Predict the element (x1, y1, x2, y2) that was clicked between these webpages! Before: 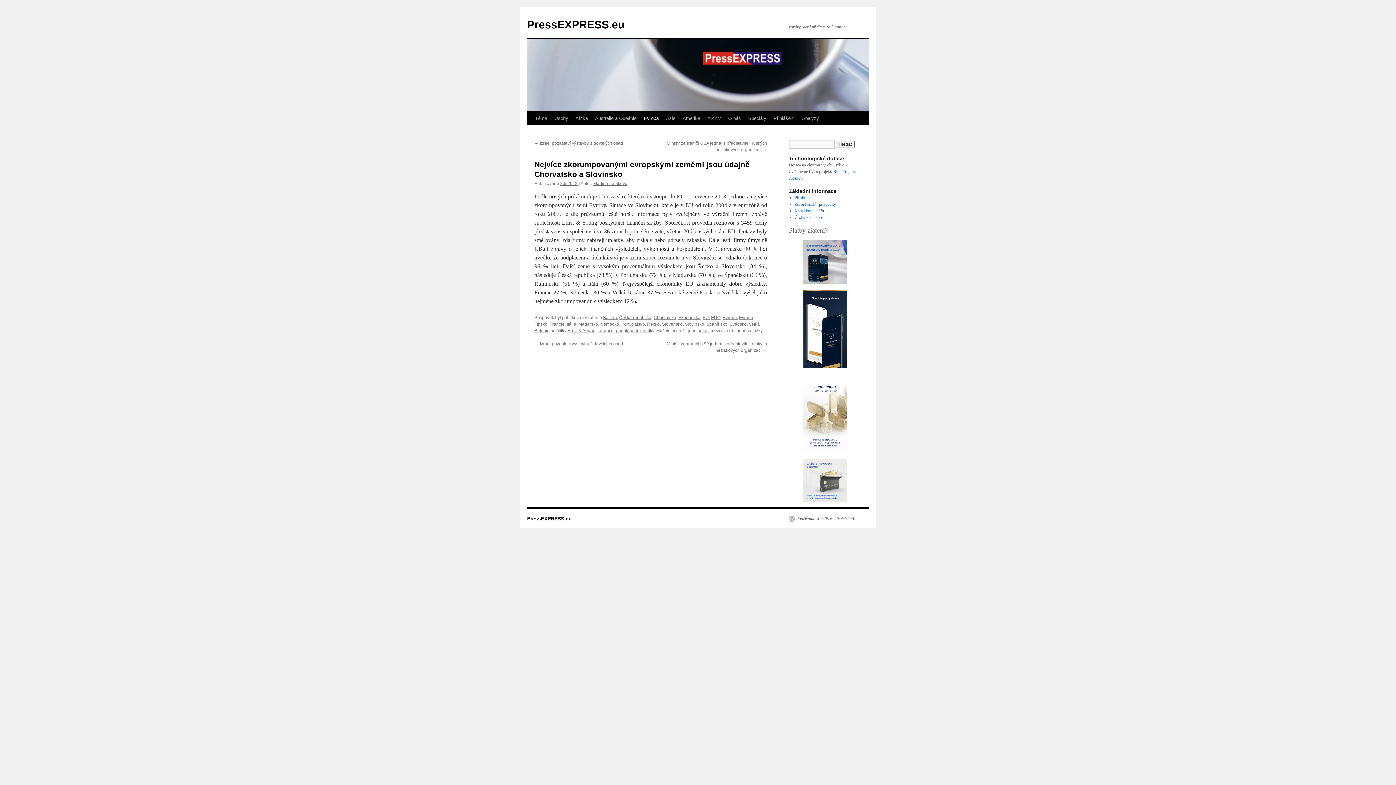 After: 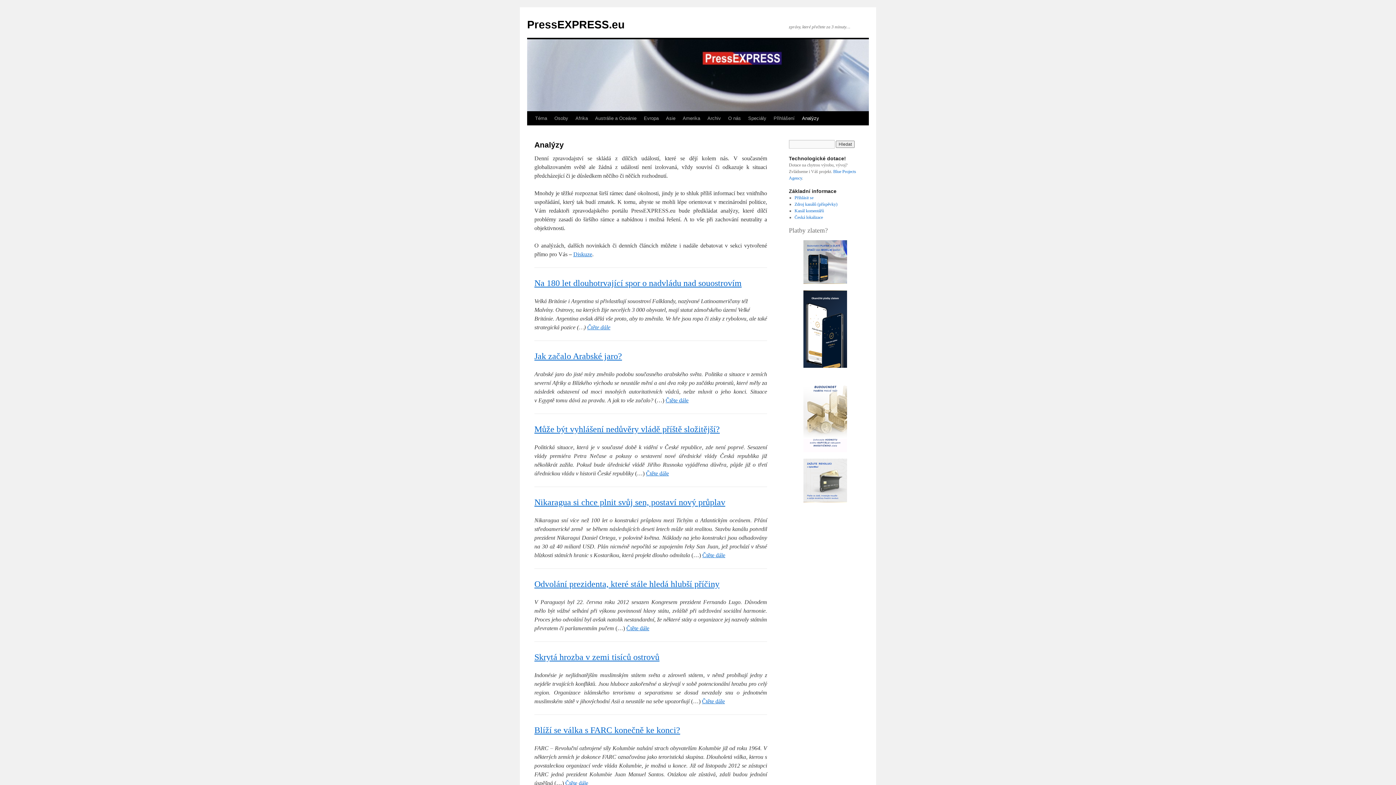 Action: label: Analýzy bbox: (798, 111, 822, 125)